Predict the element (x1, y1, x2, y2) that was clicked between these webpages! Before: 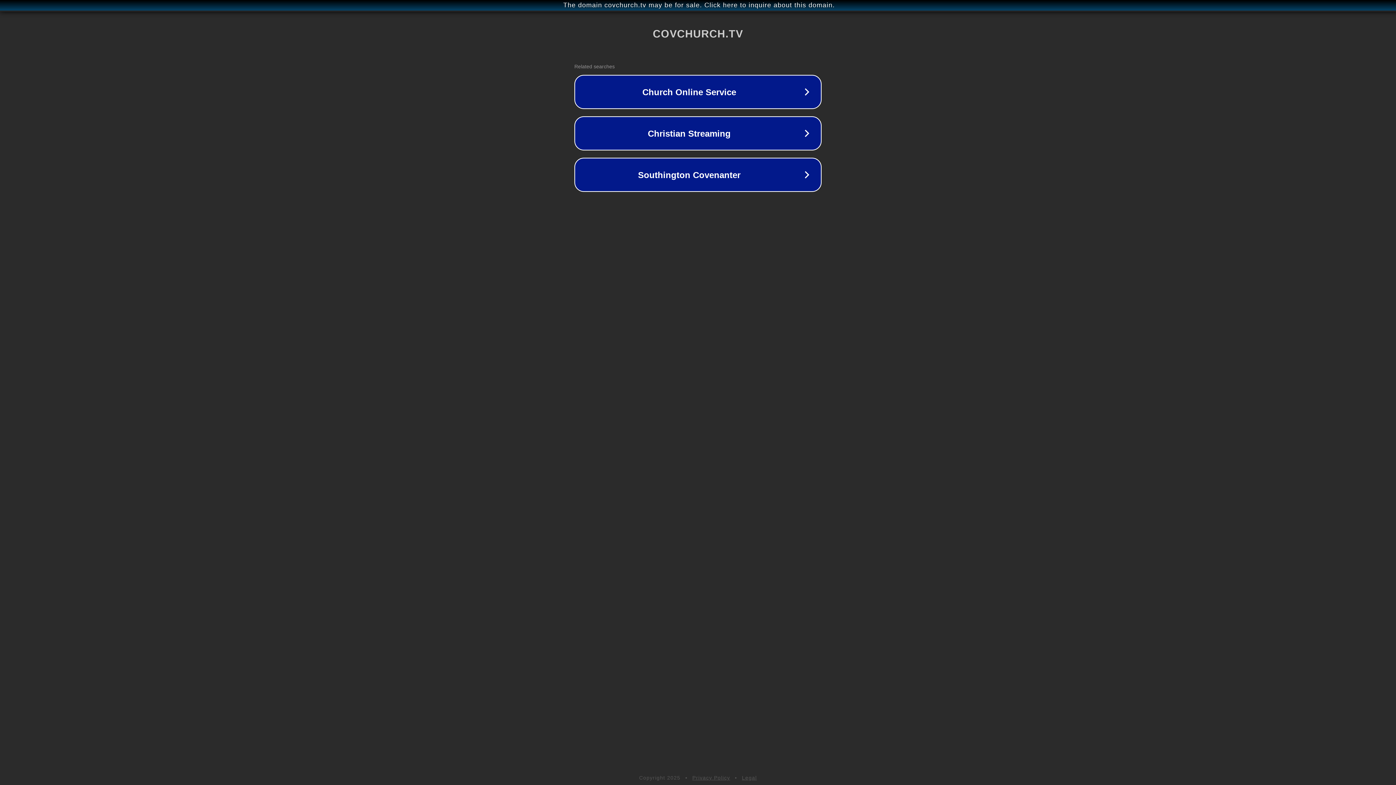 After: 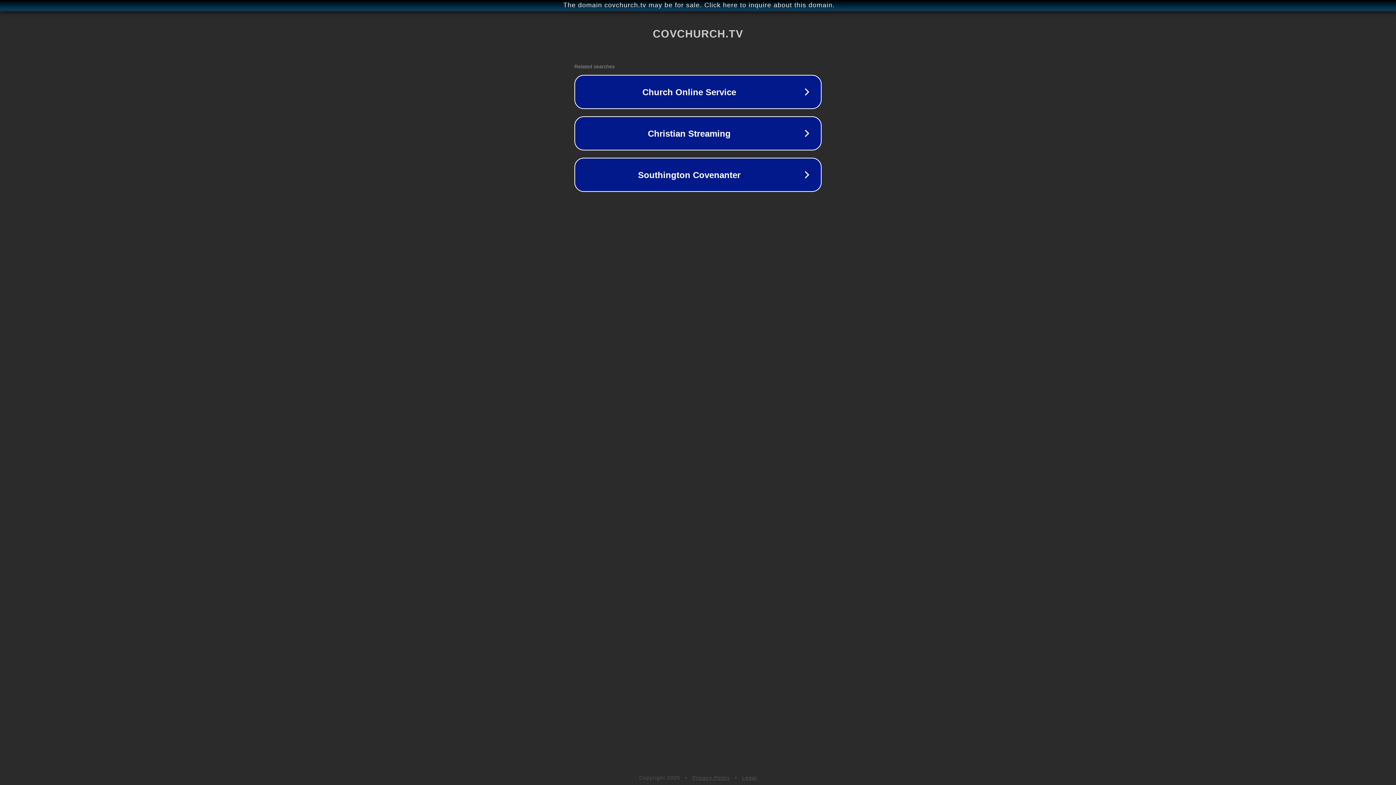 Action: bbox: (742, 775, 757, 781) label: Legal